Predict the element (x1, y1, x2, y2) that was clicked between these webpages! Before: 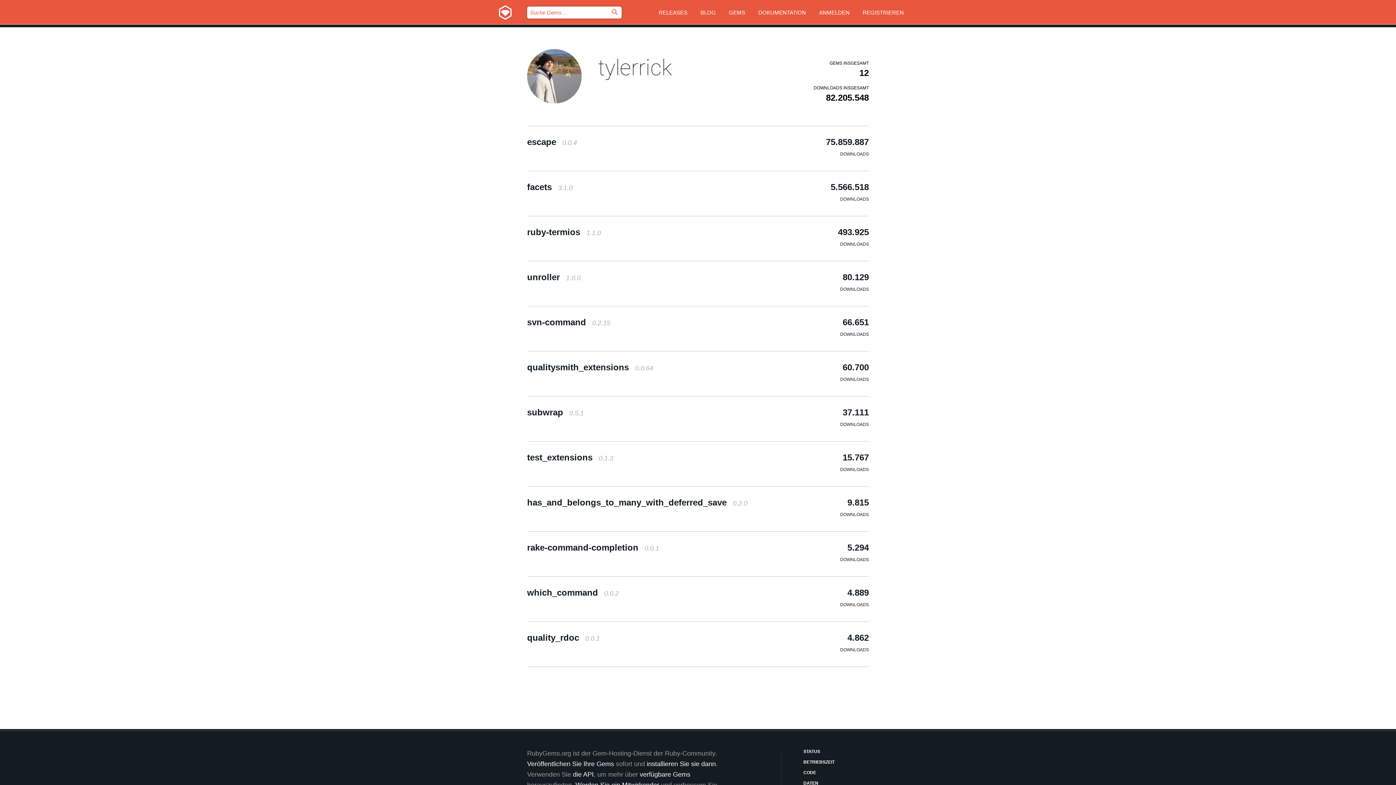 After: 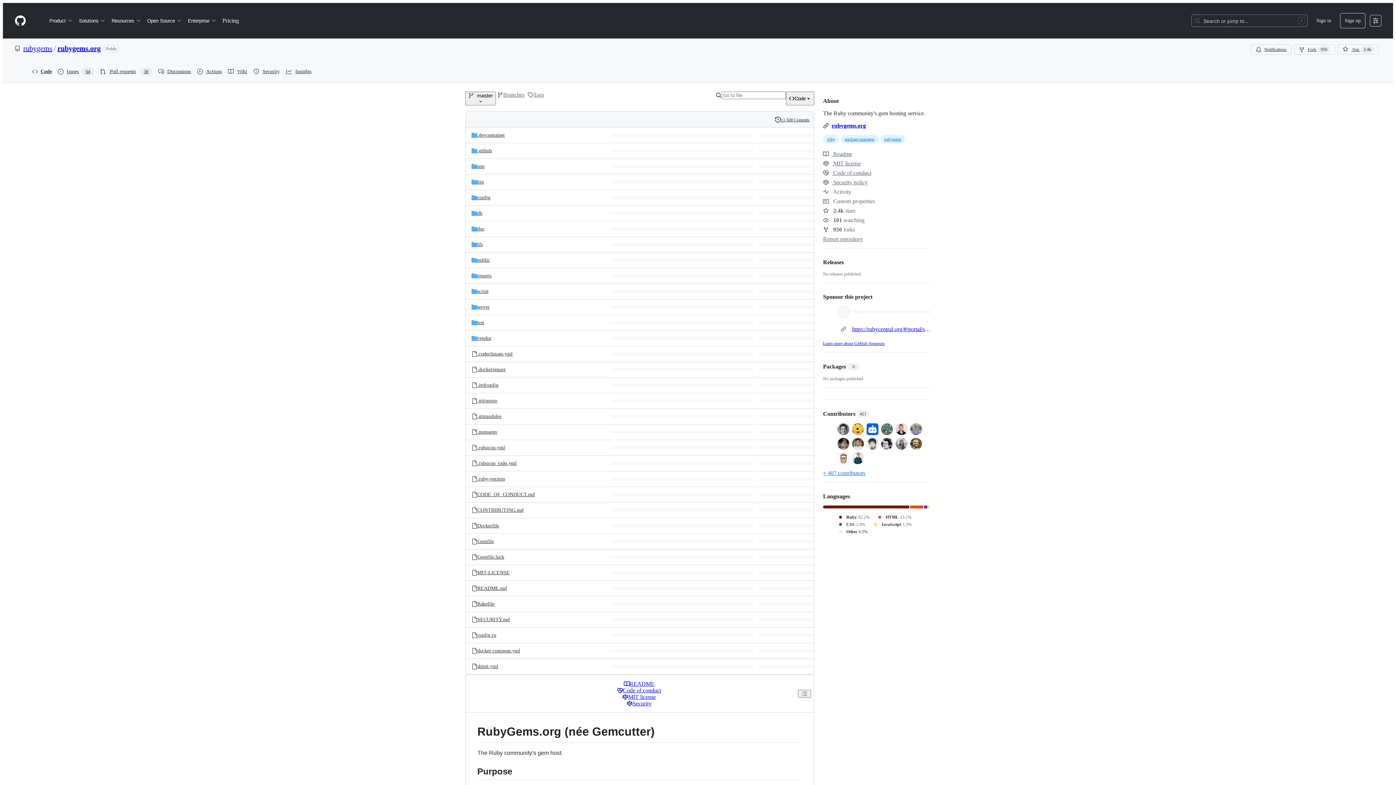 Action: bbox: (803, 769, 869, 776) label: CODE